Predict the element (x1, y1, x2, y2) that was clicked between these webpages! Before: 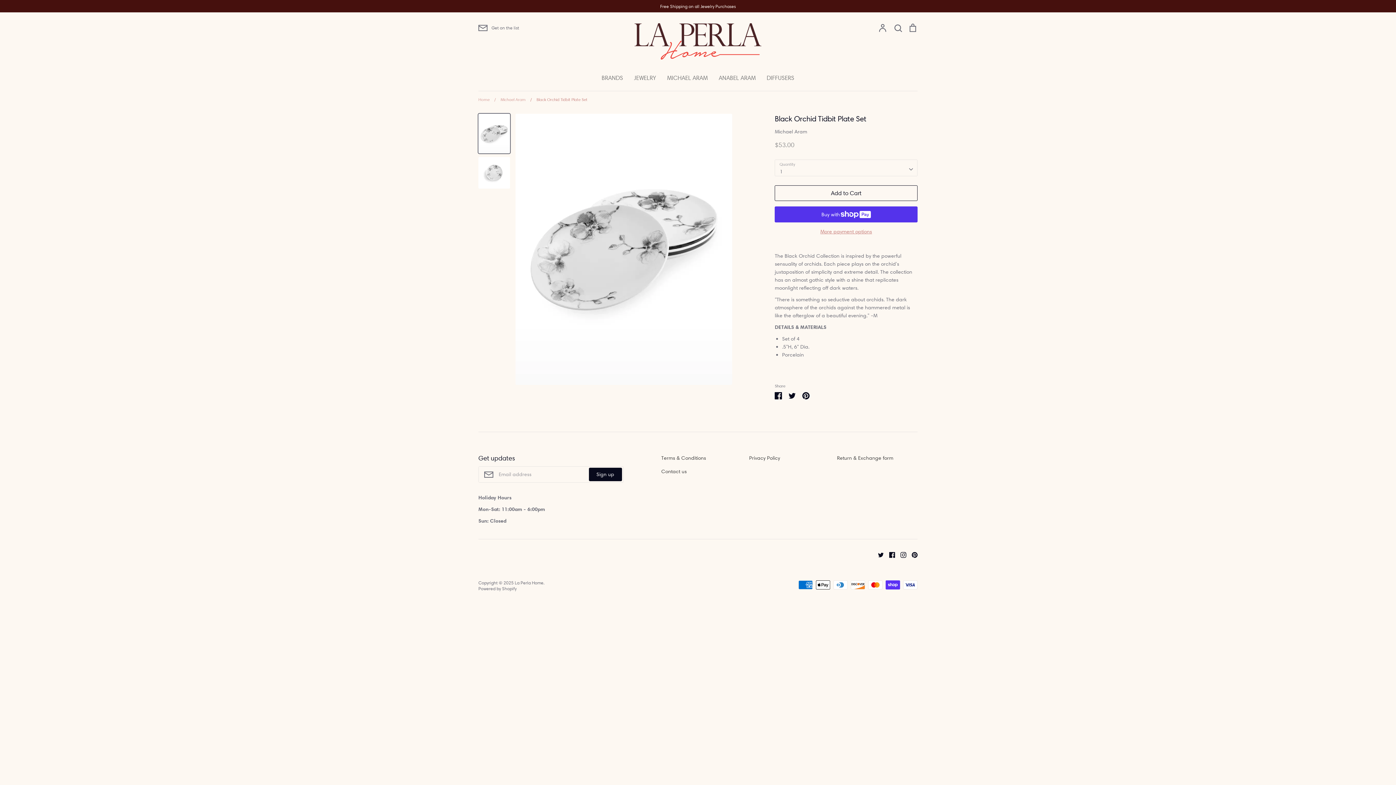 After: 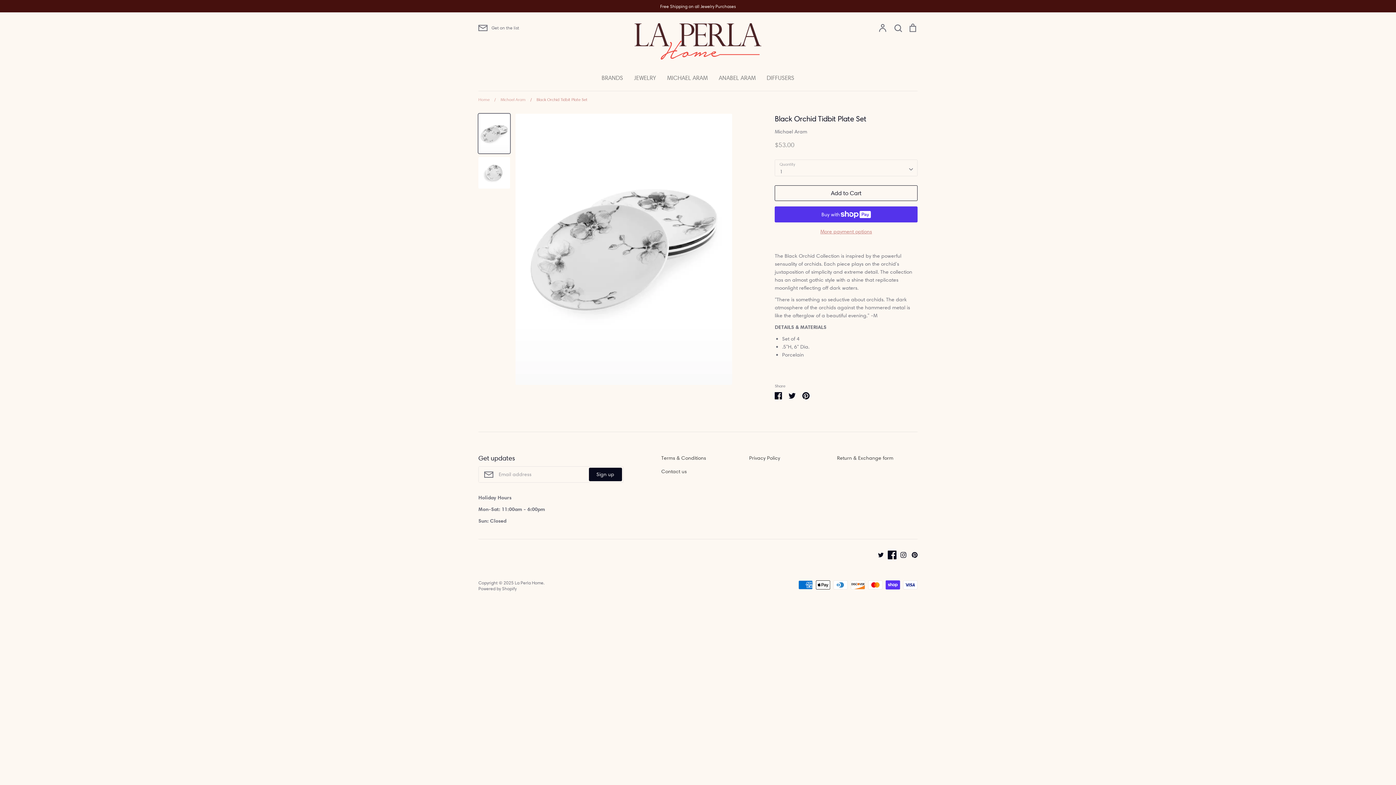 Action: bbox: (884, 551, 895, 557) label: Facebook